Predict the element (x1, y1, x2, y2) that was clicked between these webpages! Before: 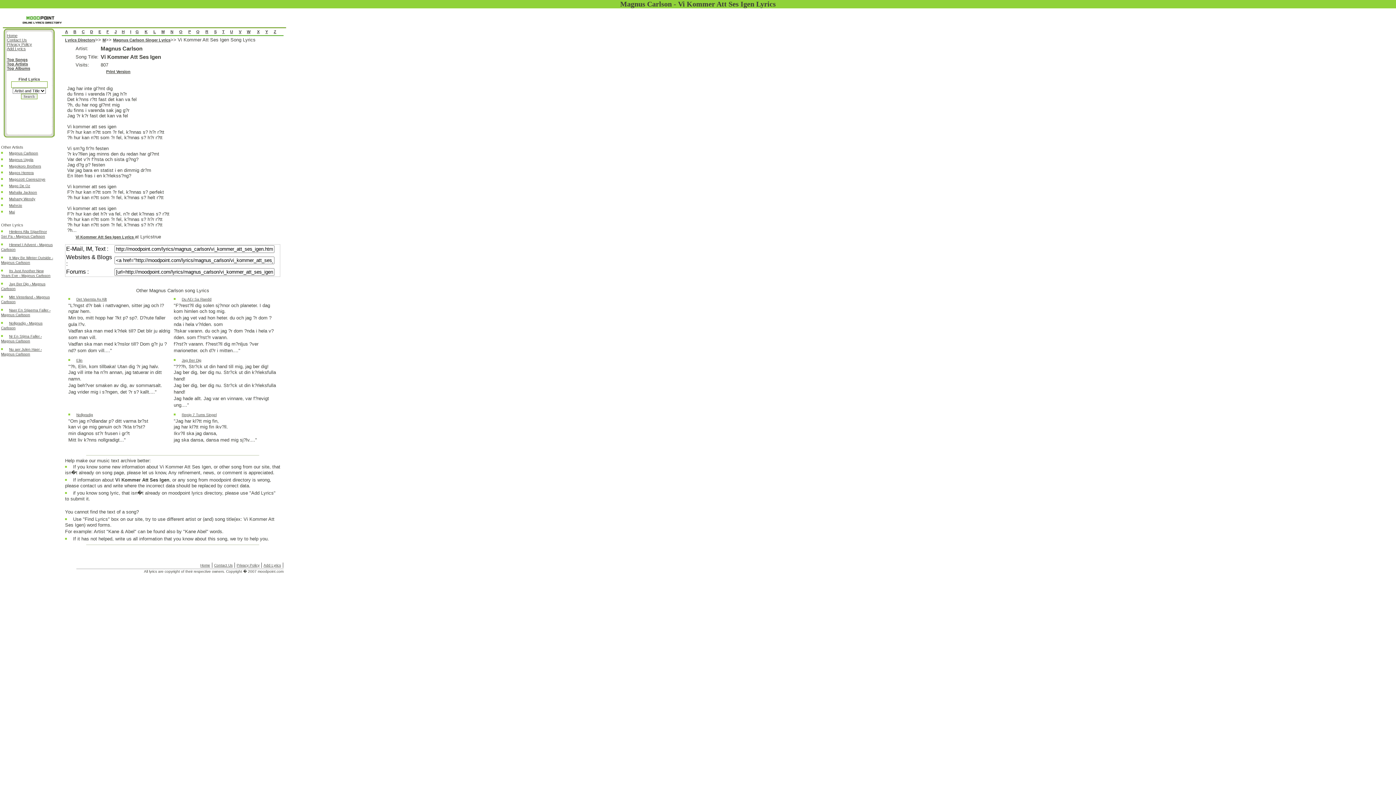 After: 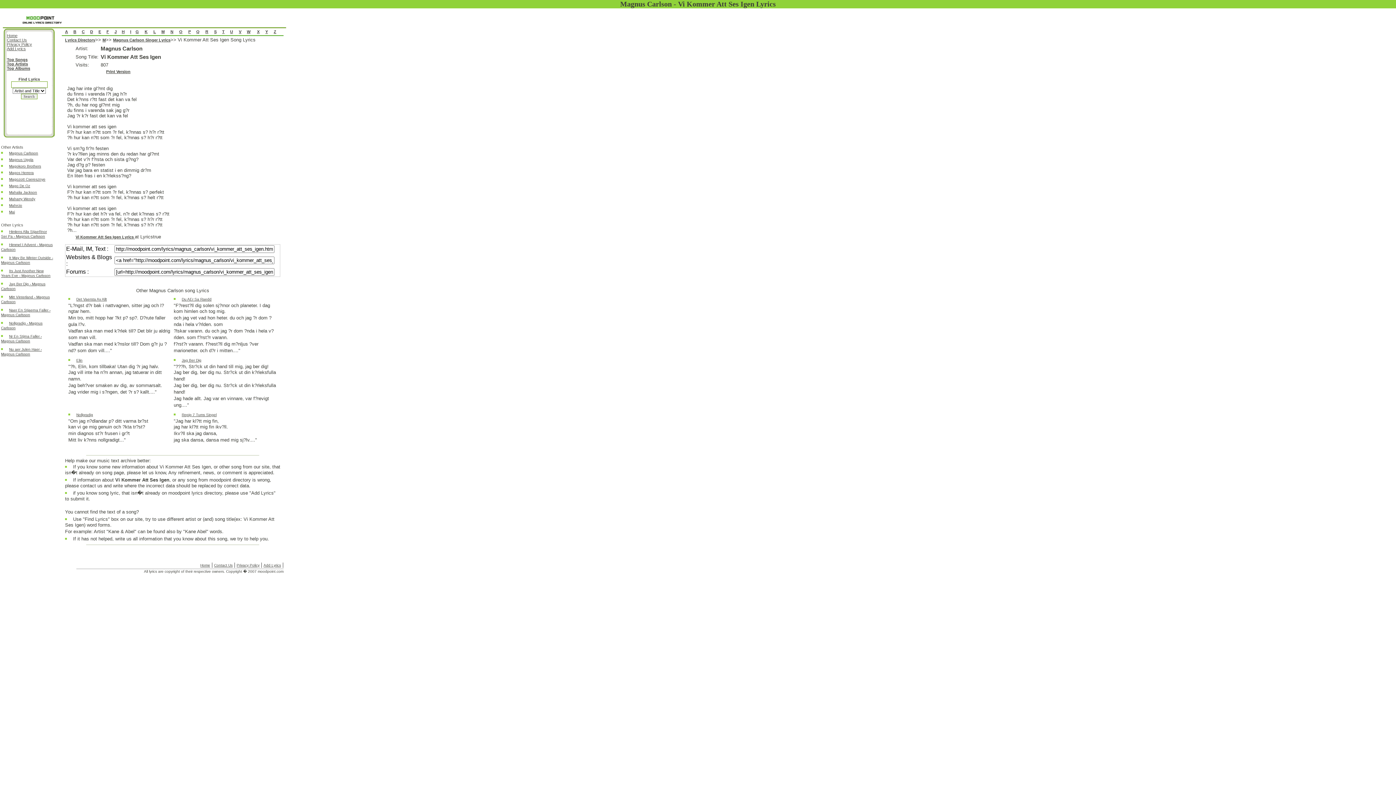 Action: bbox: (134, 234, 161, 239) label: at Lyricstrue